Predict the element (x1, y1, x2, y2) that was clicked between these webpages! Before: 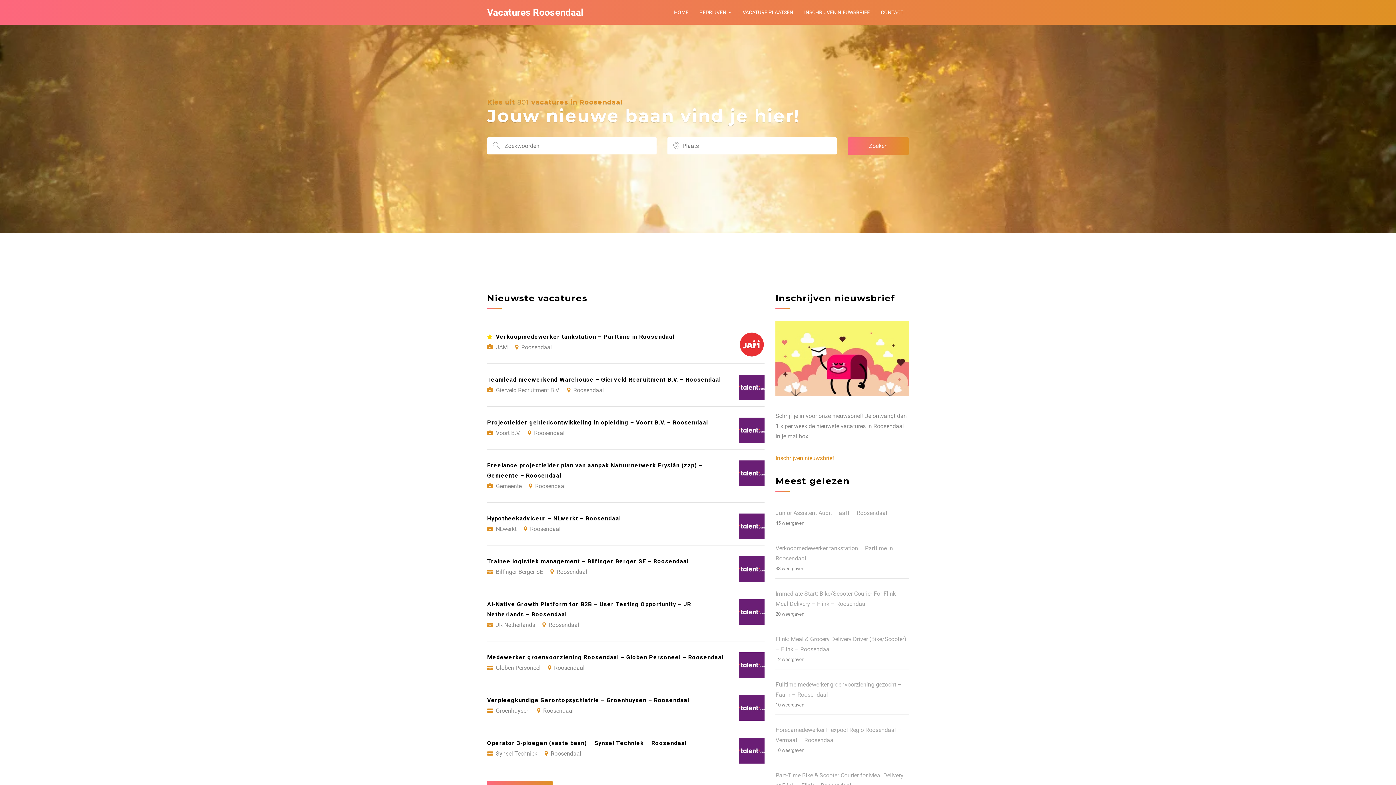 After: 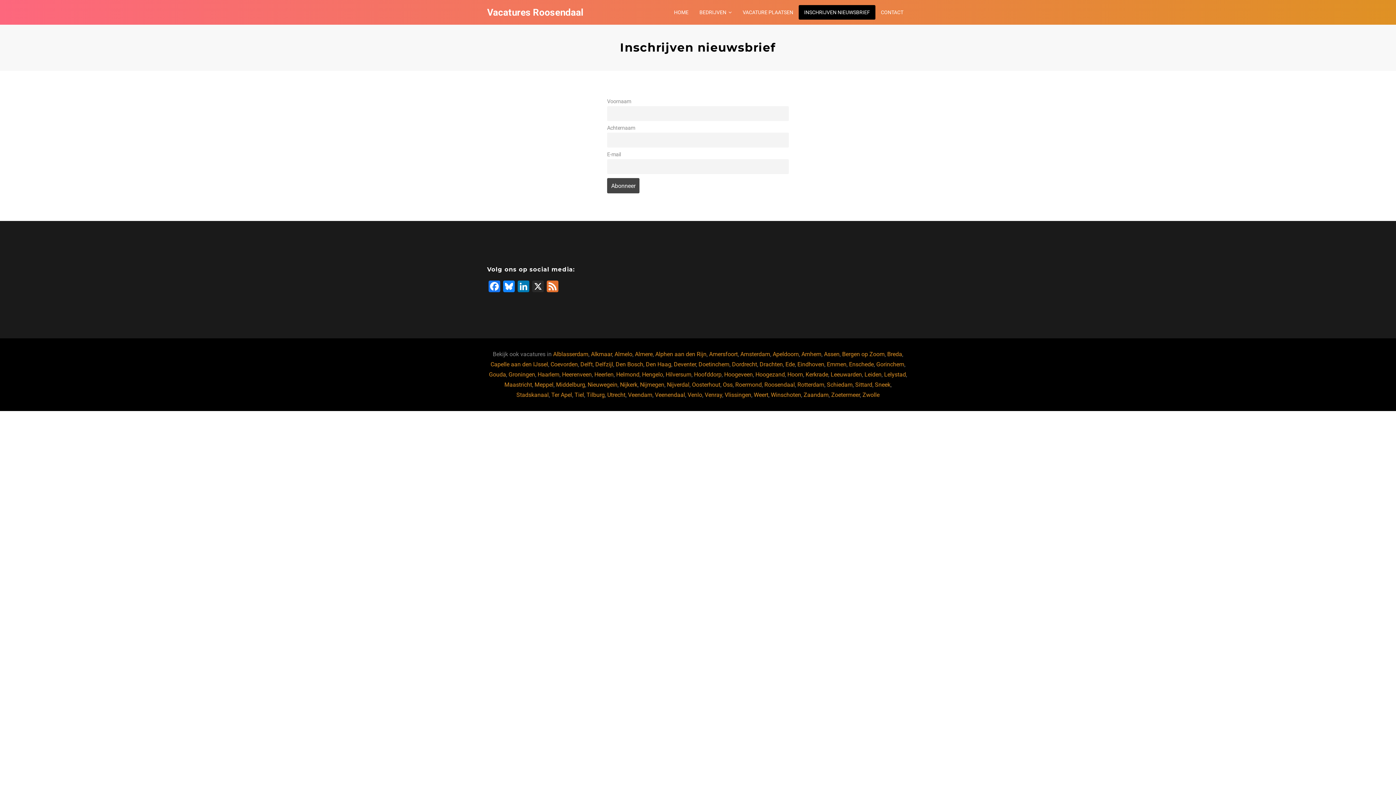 Action: label: Inschrijven nieuwsbrief bbox: (775, 454, 834, 461)